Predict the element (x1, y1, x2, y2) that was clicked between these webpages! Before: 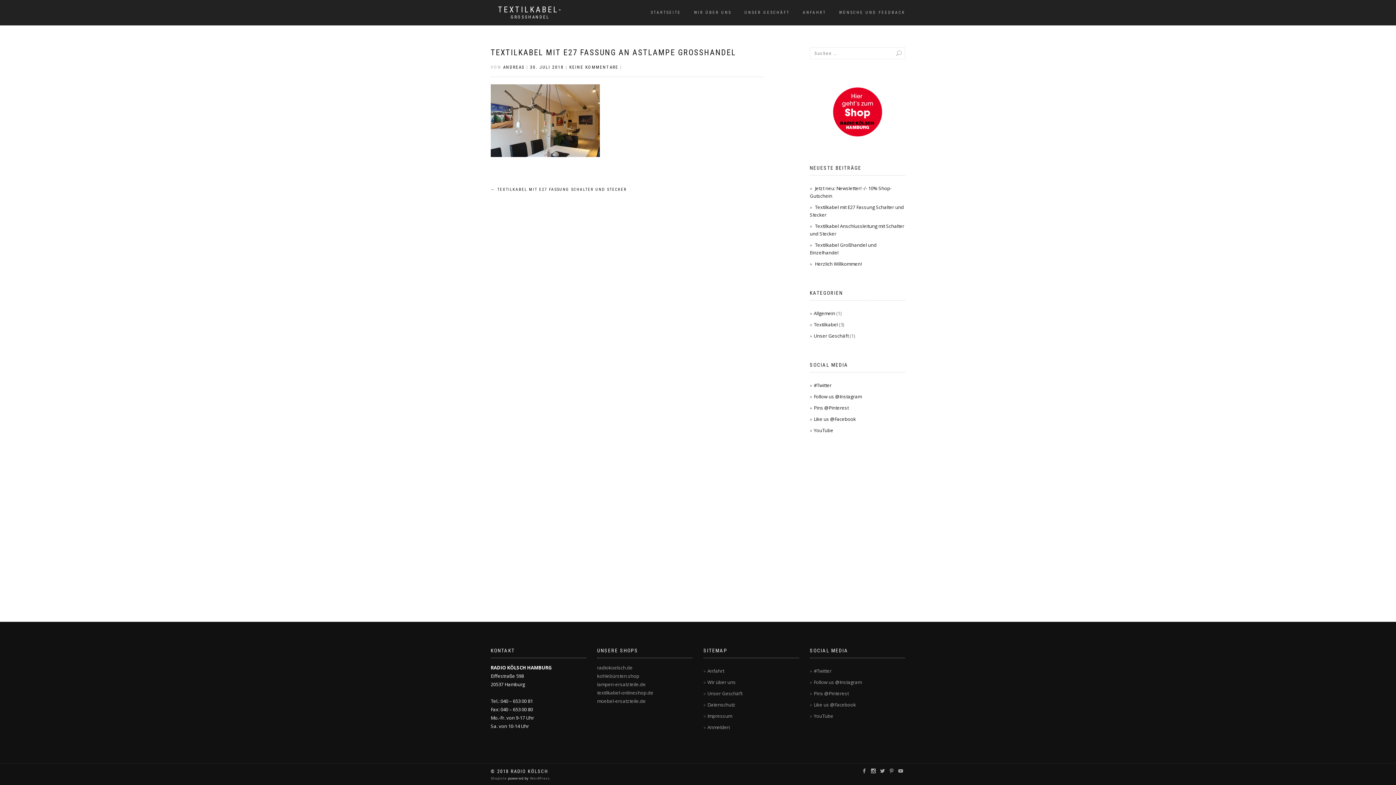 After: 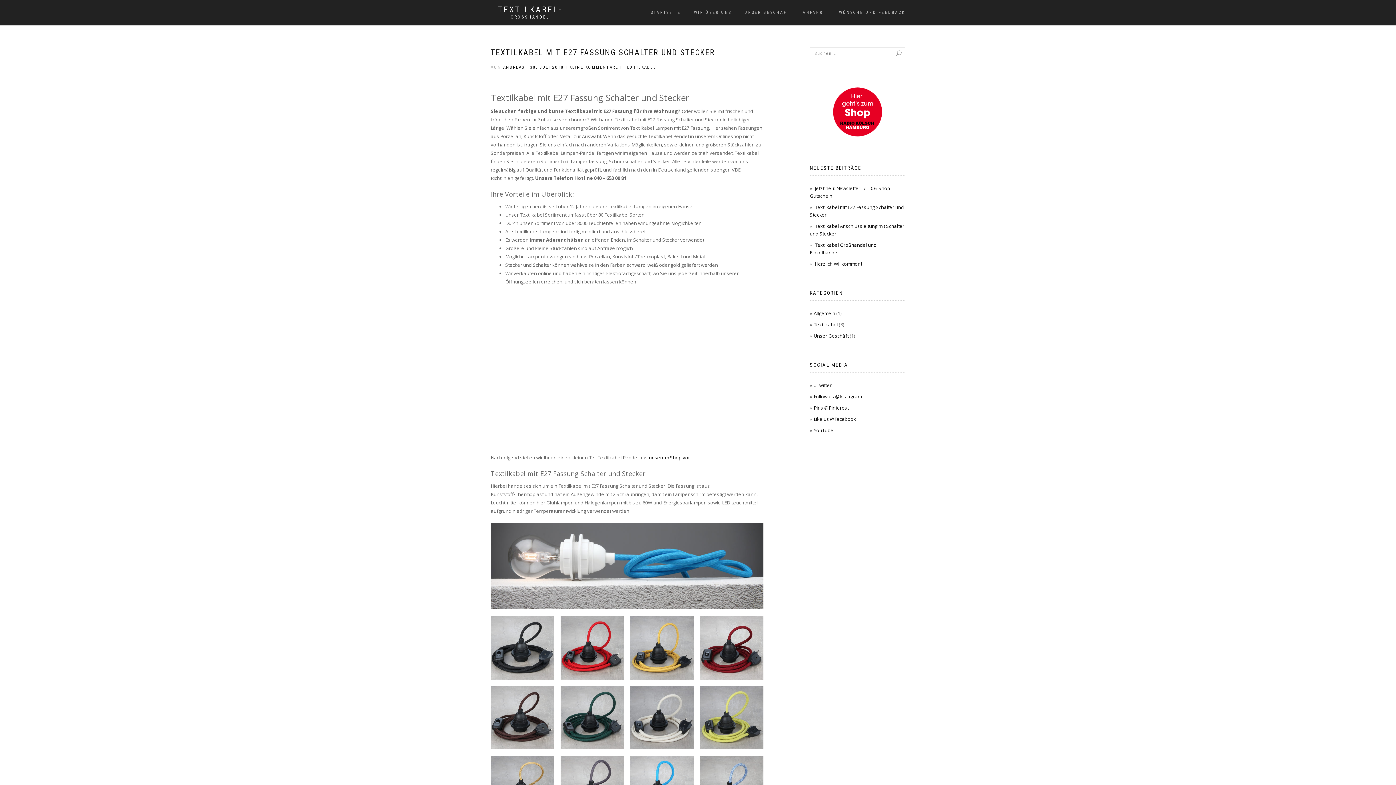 Action: bbox: (490, 187, 626, 192) label: ← TEXTILKABEL MIT E27 FASSUNG SCHALTER UND STECKER